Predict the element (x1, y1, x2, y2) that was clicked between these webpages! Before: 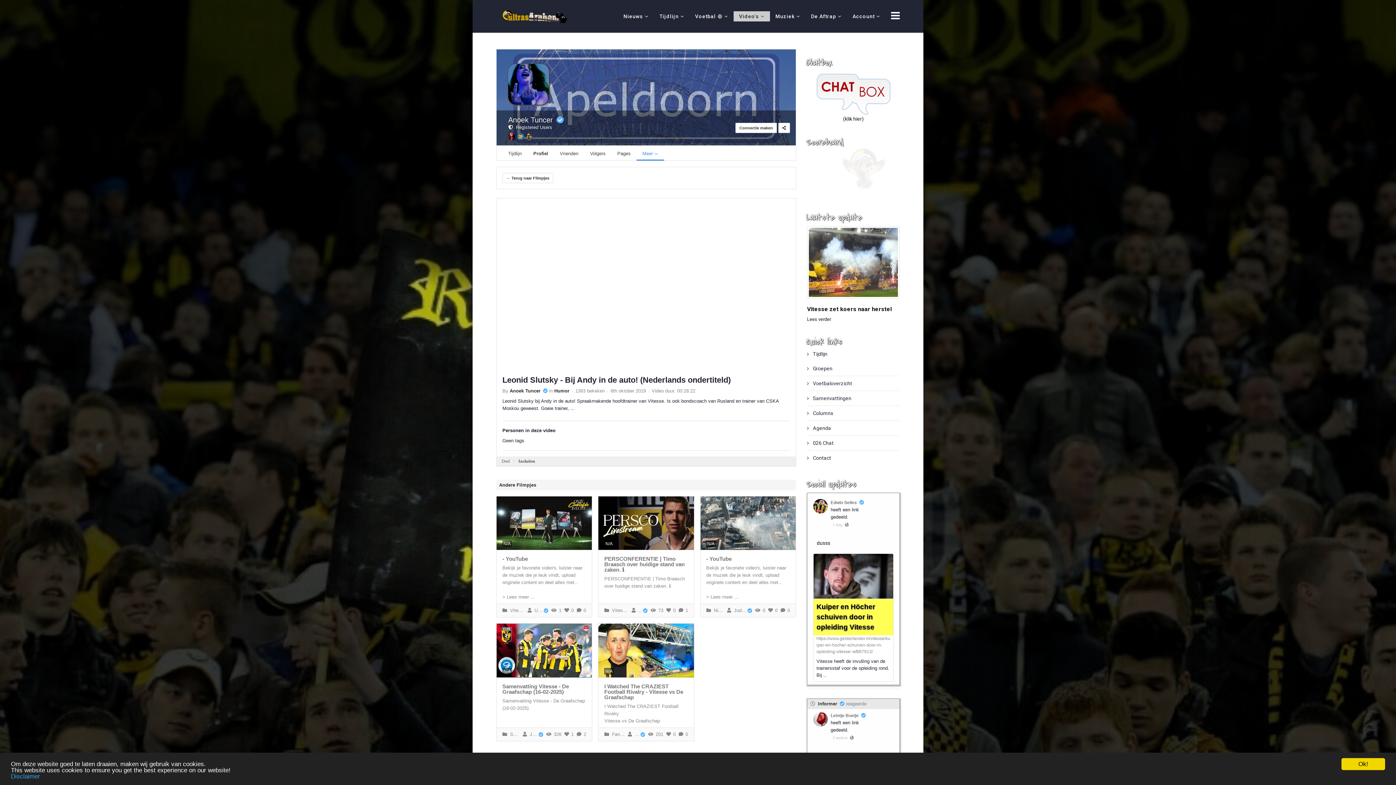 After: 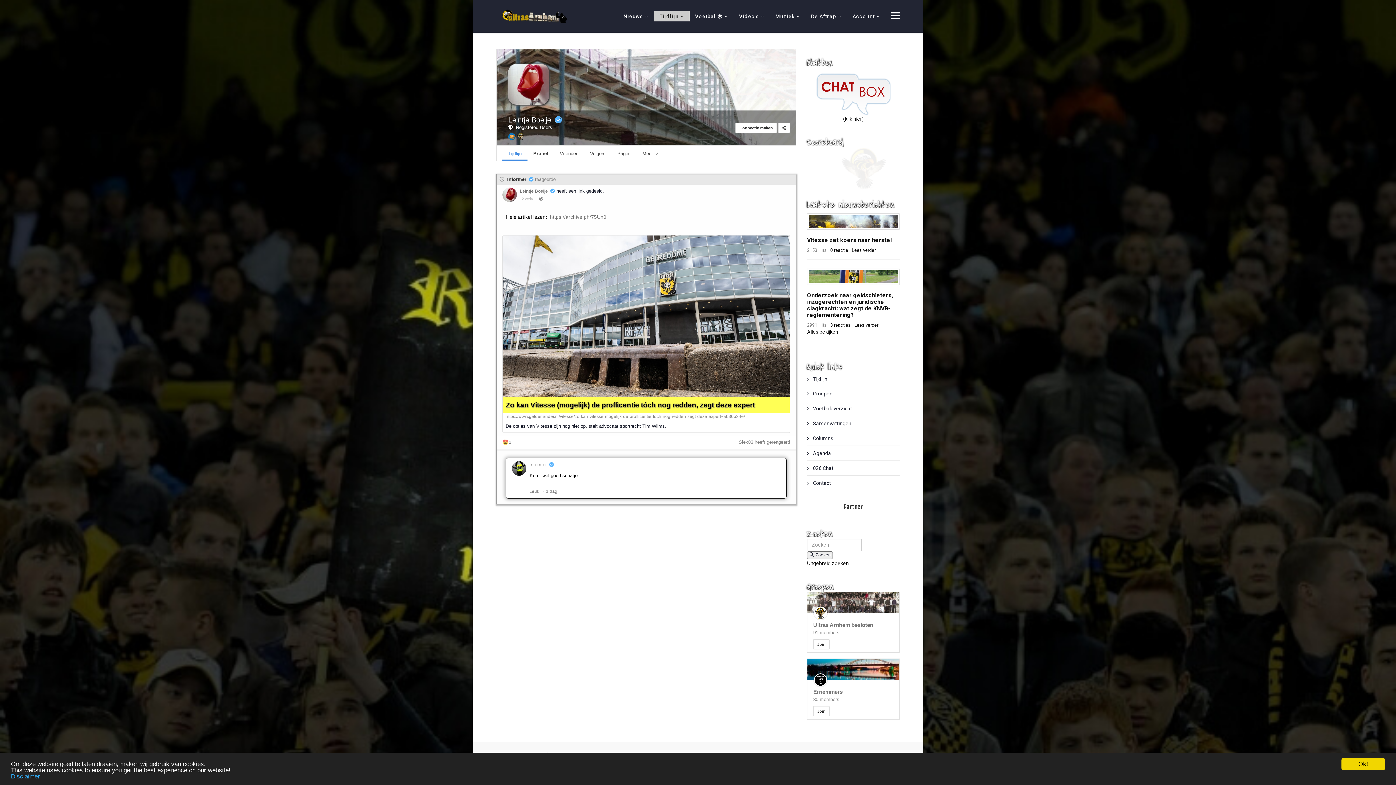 Action: label: 2 weken bbox: (832, 735, 847, 740)